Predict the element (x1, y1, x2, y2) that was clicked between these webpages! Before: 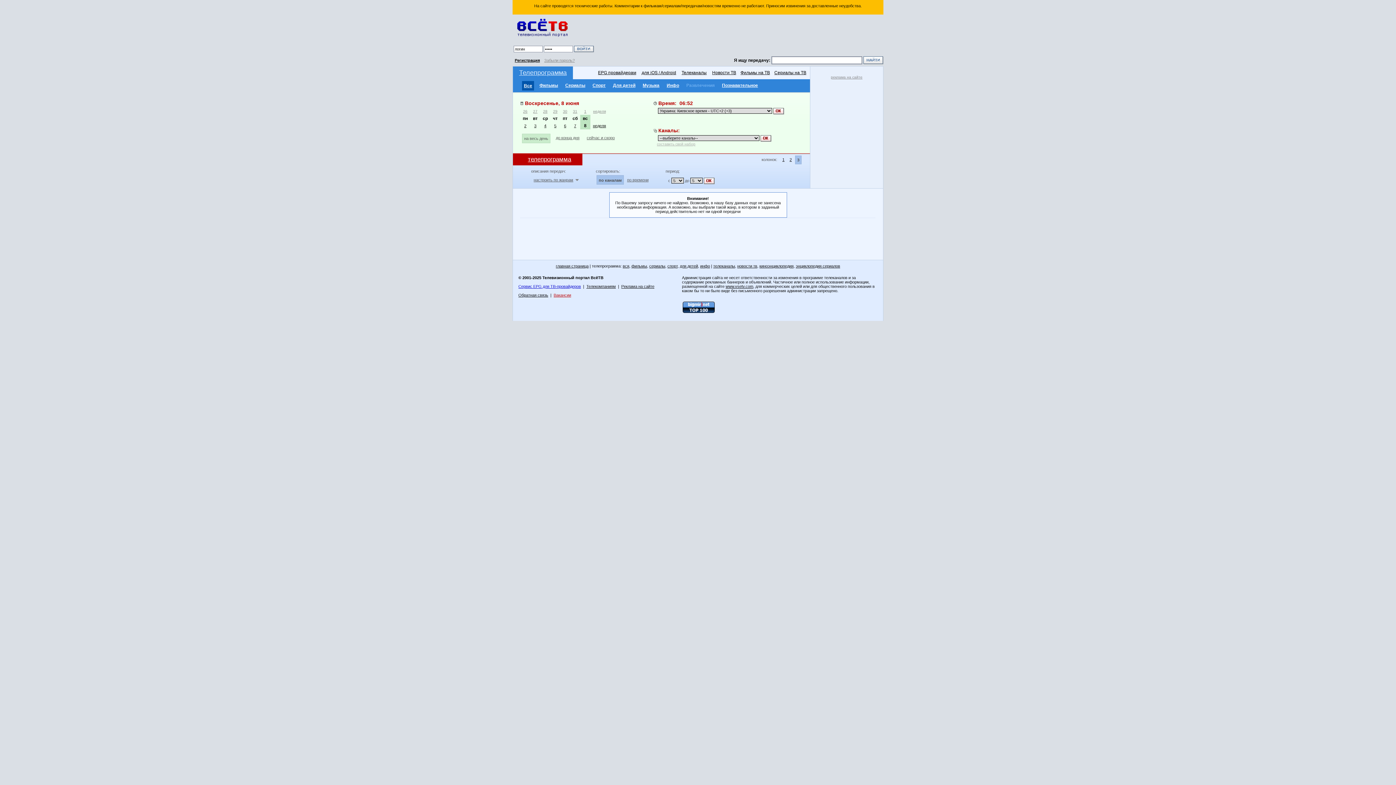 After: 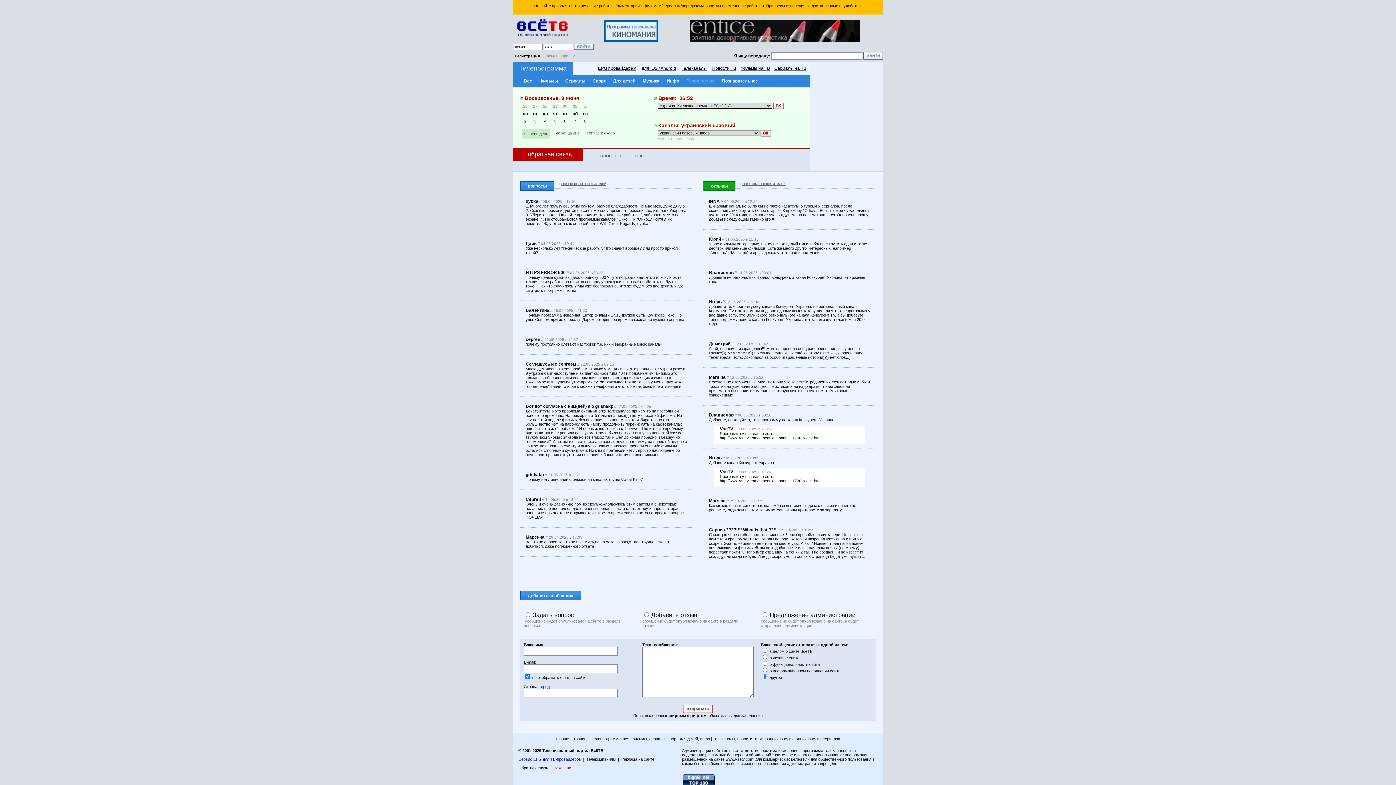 Action: label: Обратная связь bbox: (518, 293, 548, 297)